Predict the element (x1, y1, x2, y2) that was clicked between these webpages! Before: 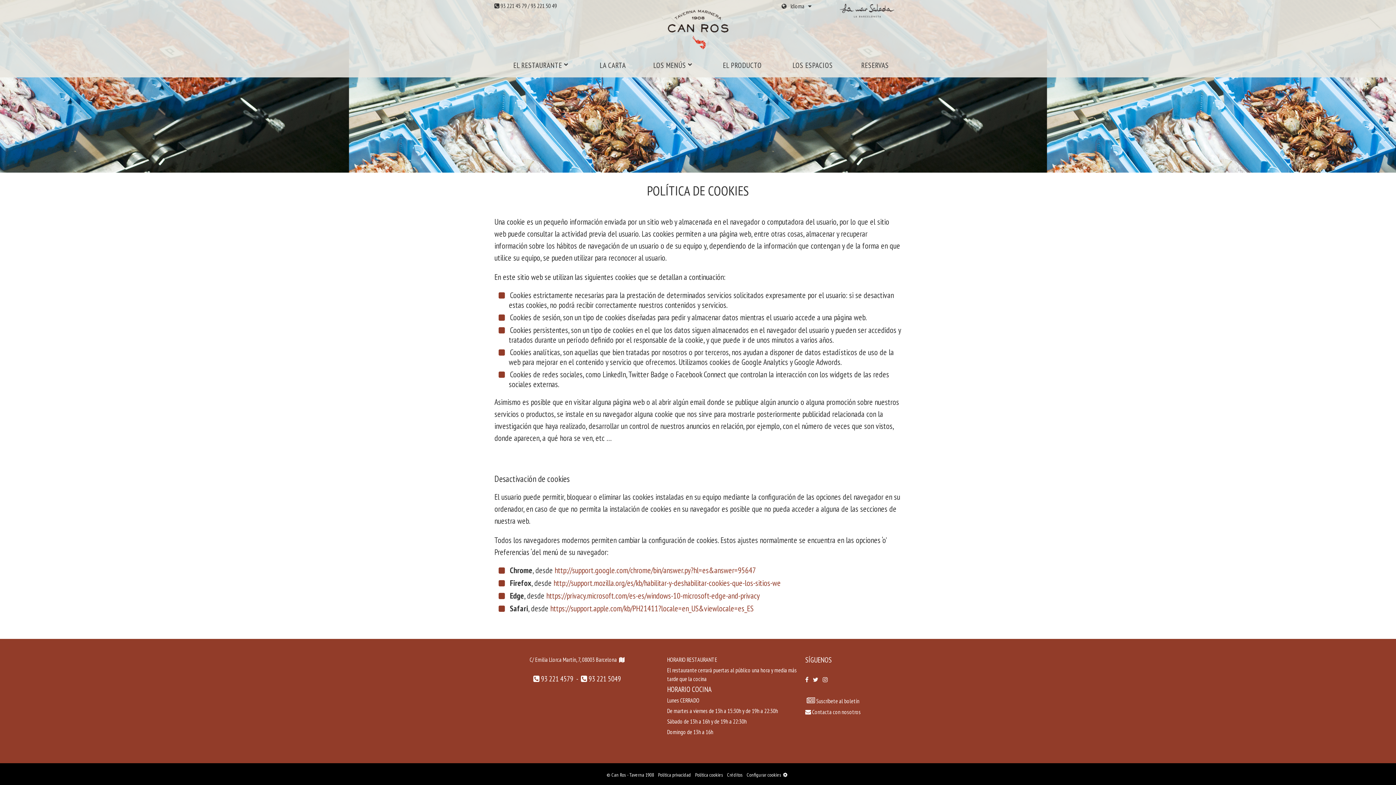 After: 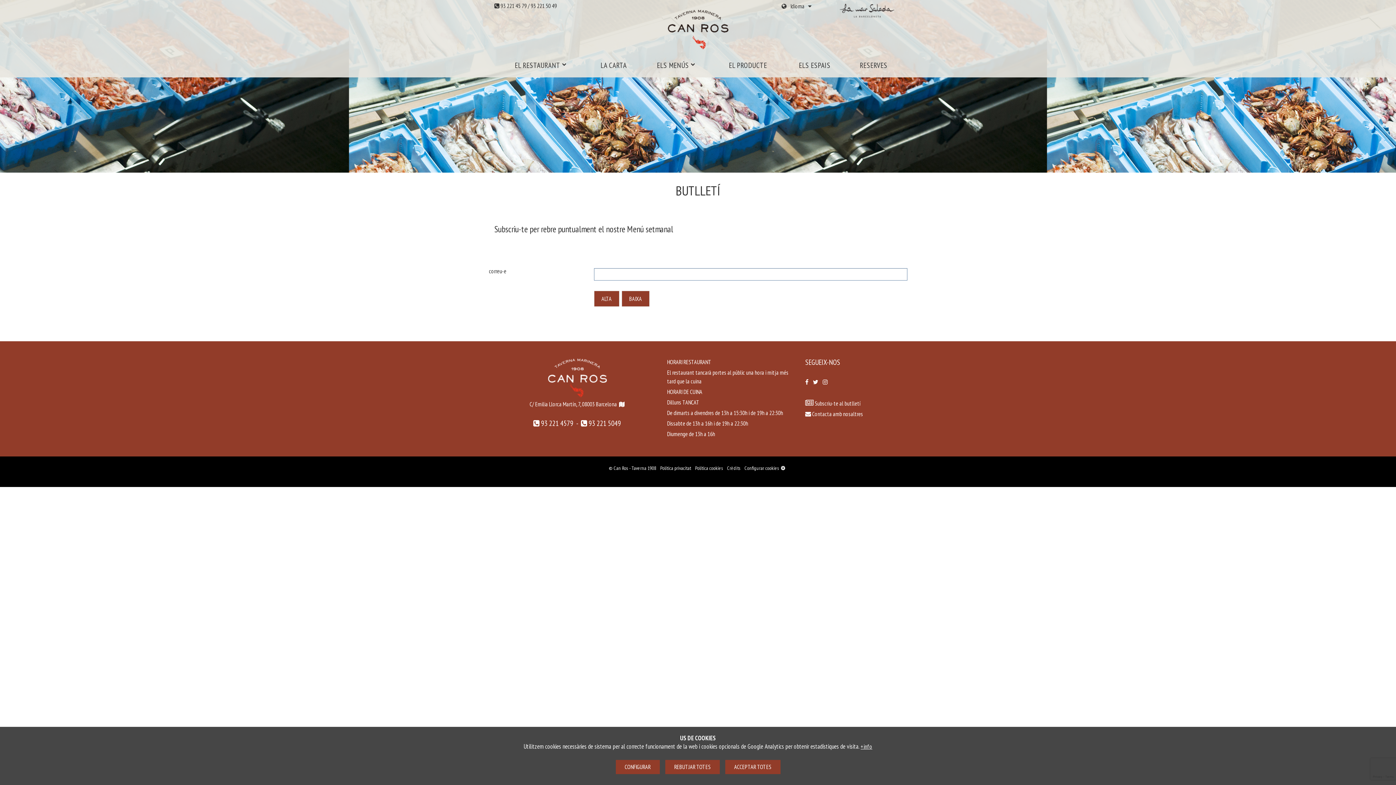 Action: bbox: (815, 697, 859, 705) label:  Suscríbete al boletín